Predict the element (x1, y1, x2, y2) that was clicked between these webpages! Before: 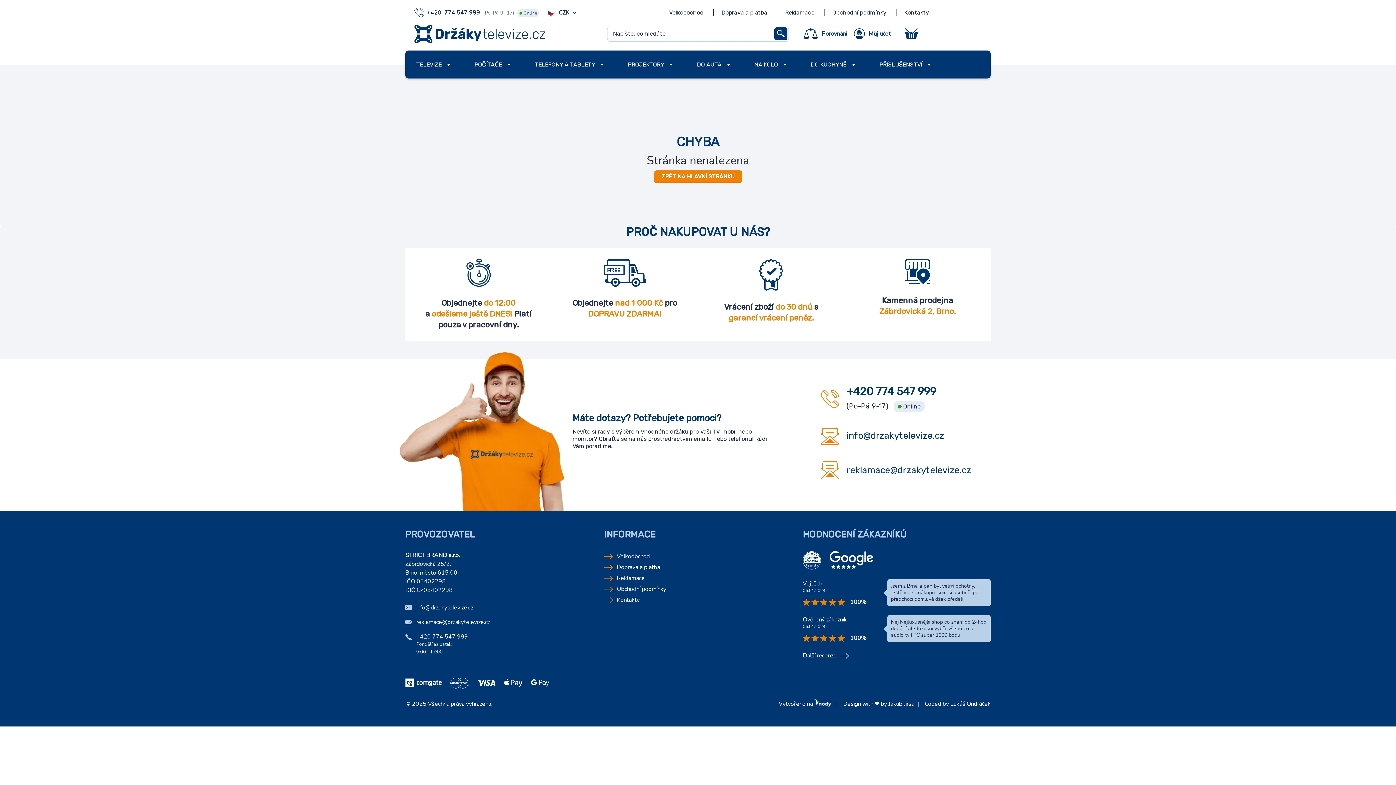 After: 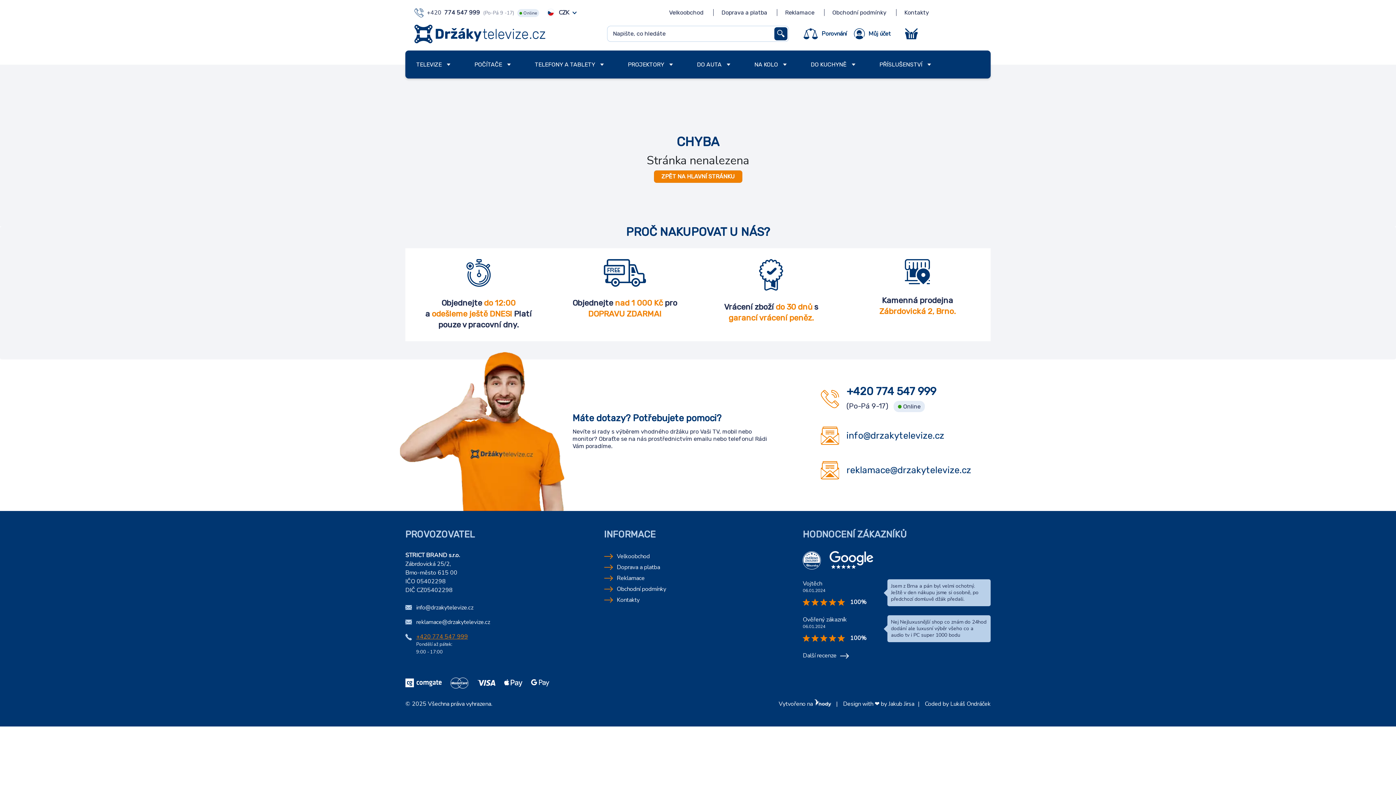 Action: label: +420 774 547 999 bbox: (416, 633, 468, 641)